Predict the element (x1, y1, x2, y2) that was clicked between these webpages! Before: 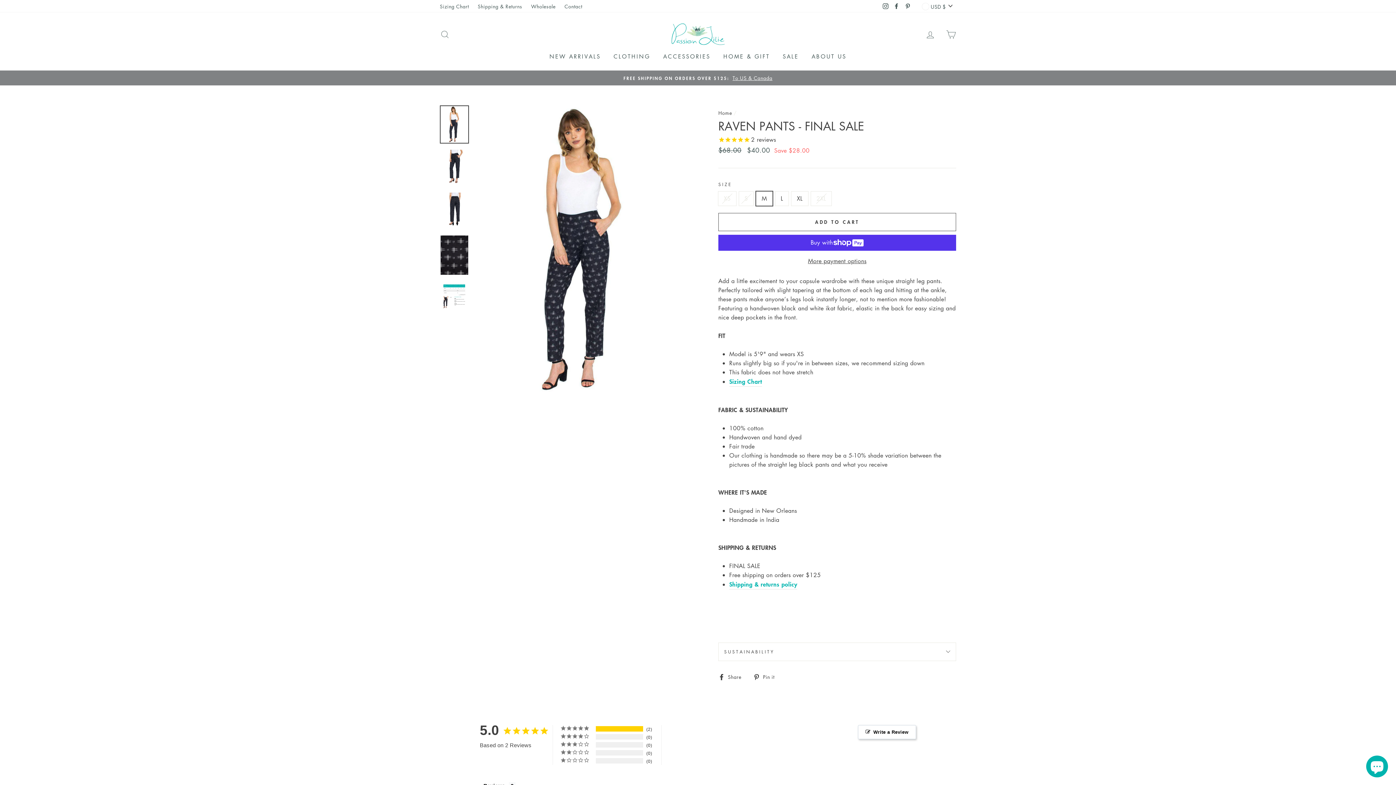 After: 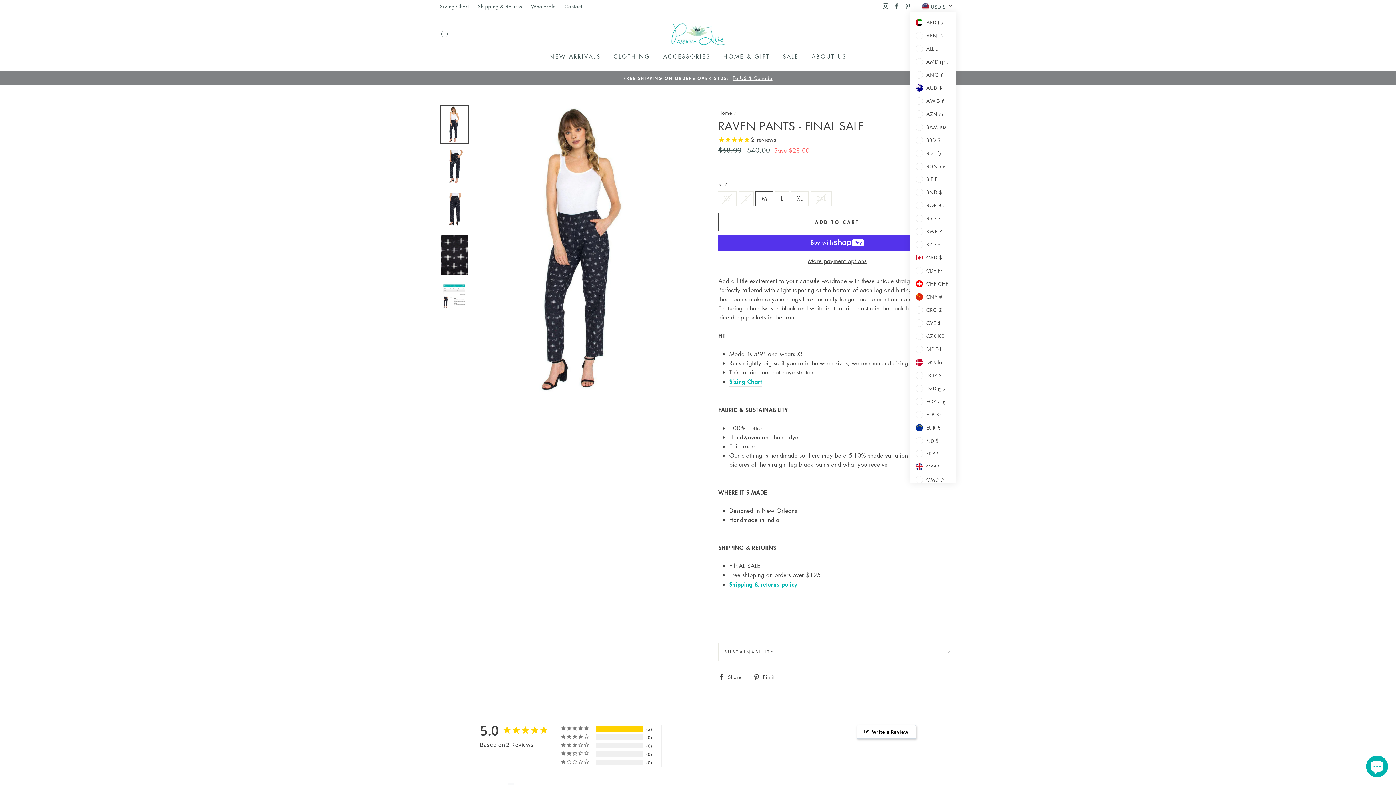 Action: bbox: (919, 0, 956, 12) label:  USD $